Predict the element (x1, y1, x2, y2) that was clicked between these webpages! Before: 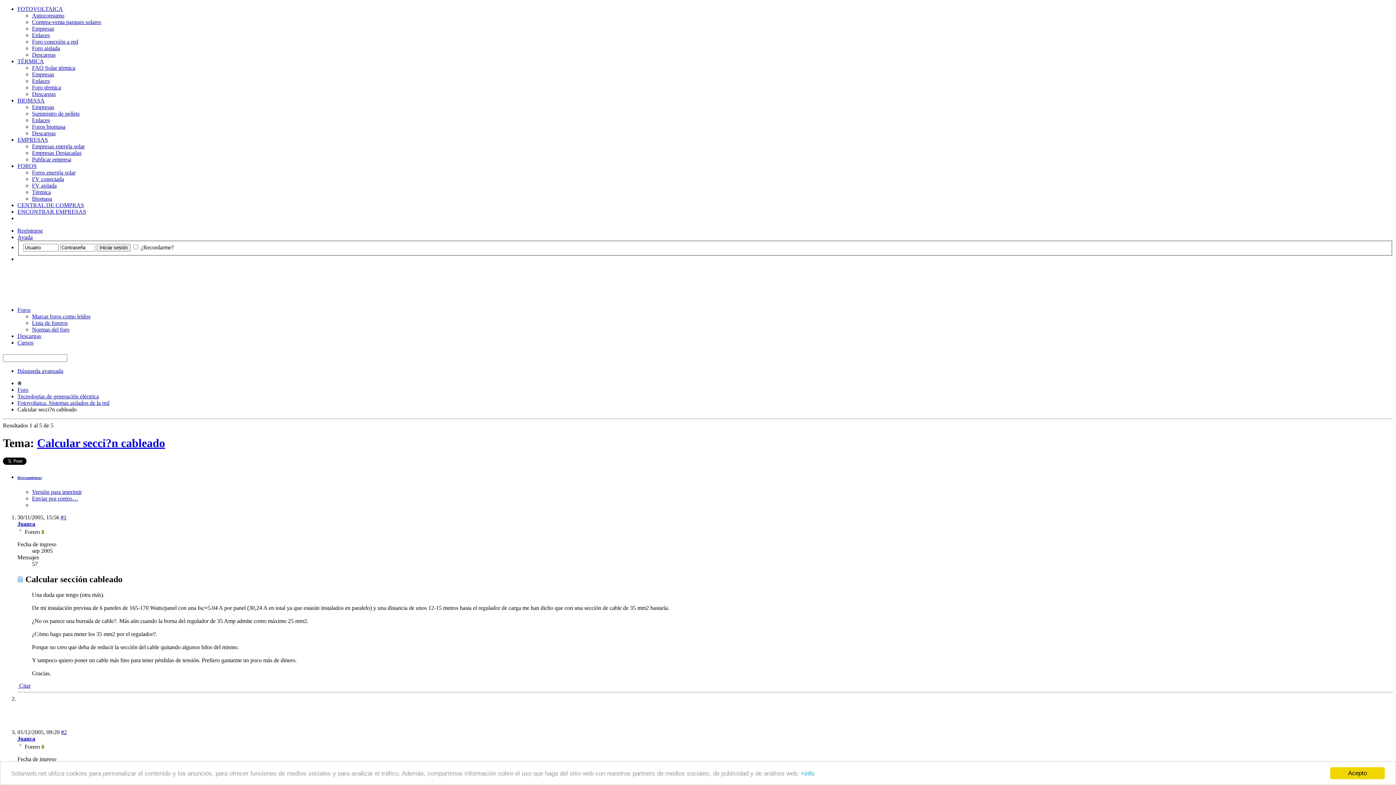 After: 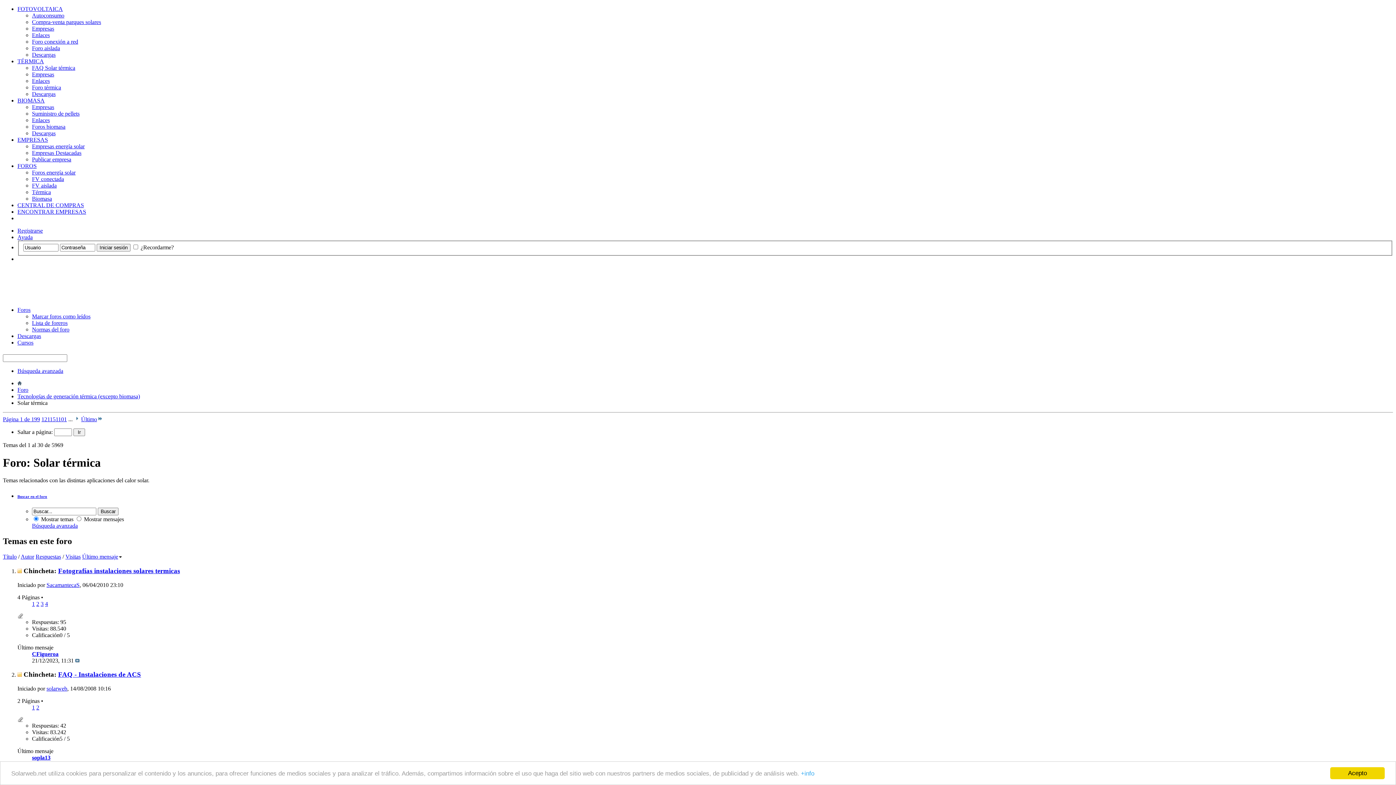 Action: bbox: (32, 189, 50, 195) label: Térmica